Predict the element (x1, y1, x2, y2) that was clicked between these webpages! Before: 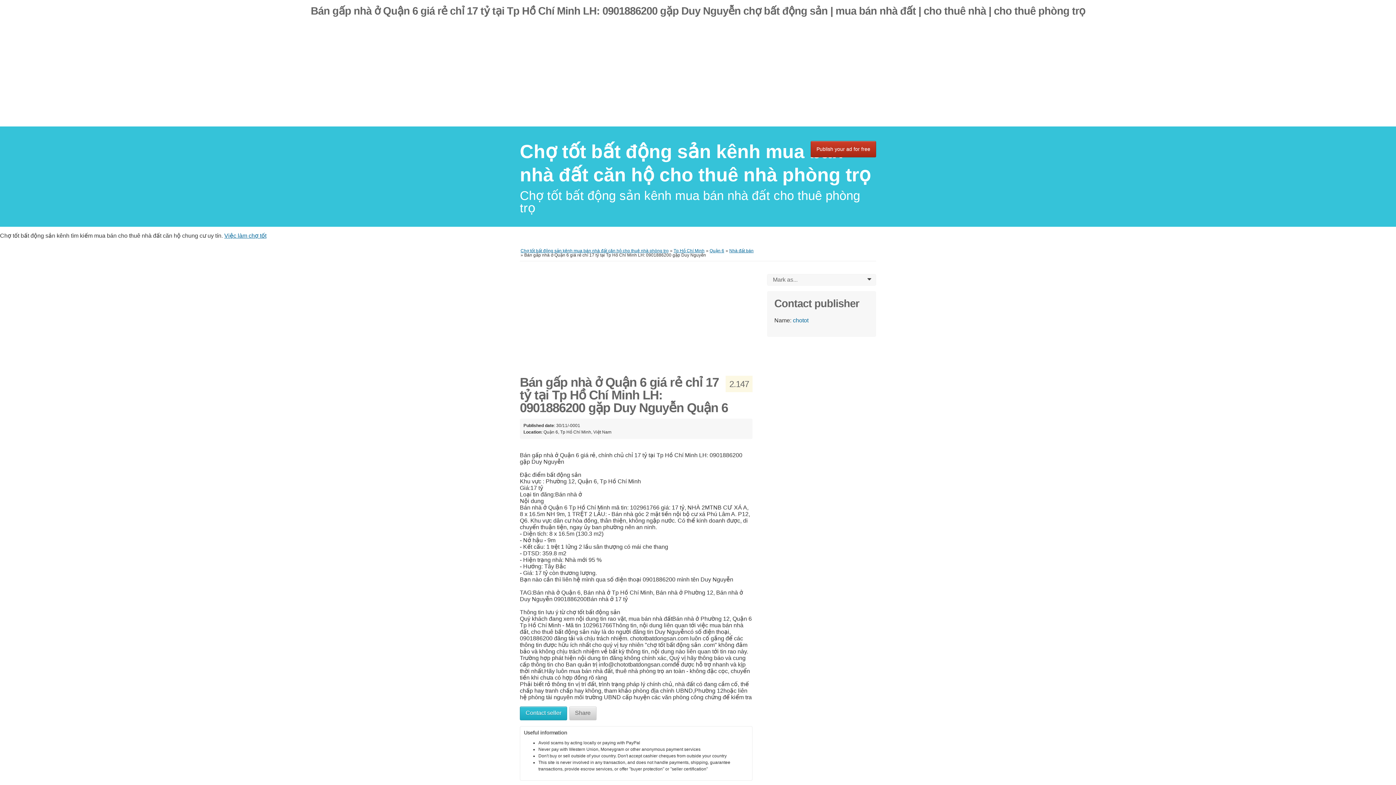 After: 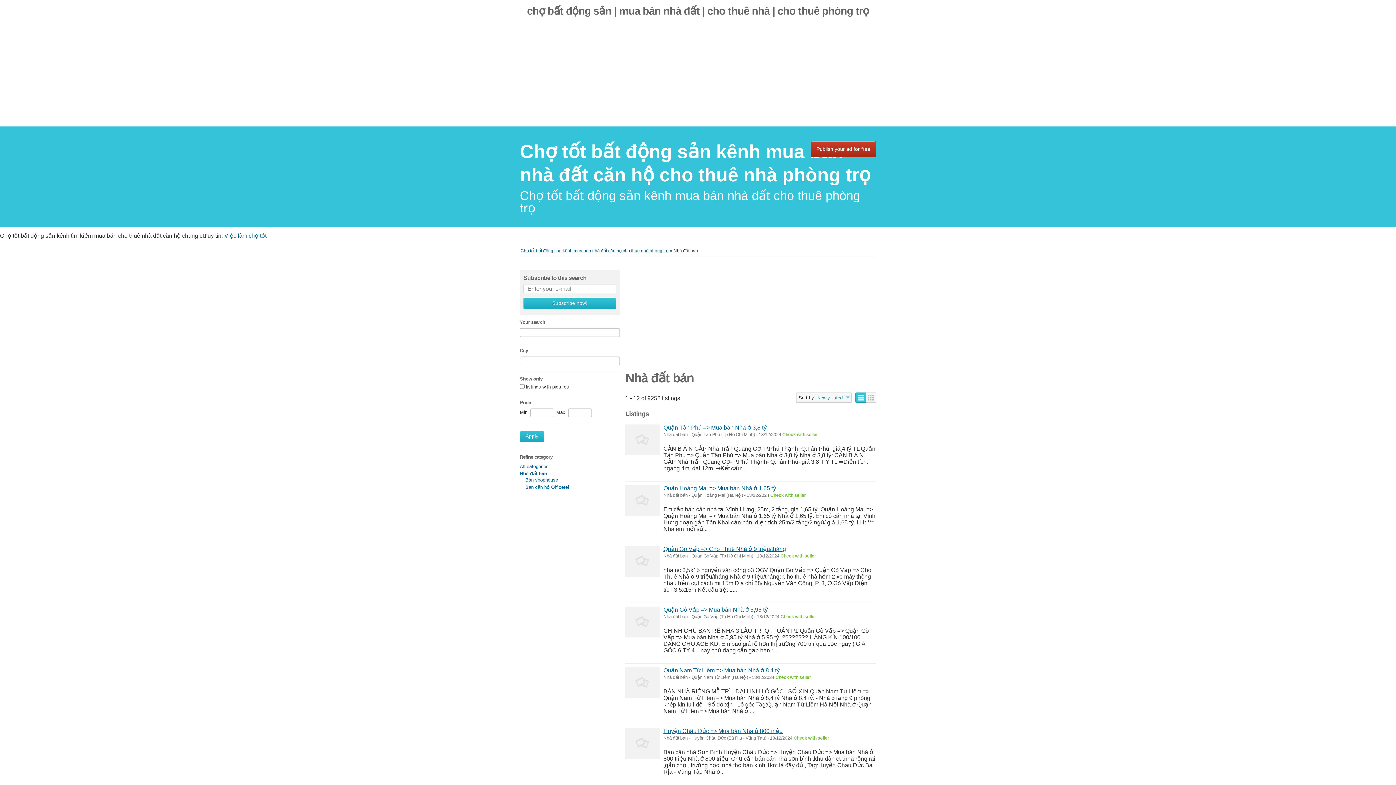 Action: label: Nhà đất bán bbox: (729, 248, 753, 253)